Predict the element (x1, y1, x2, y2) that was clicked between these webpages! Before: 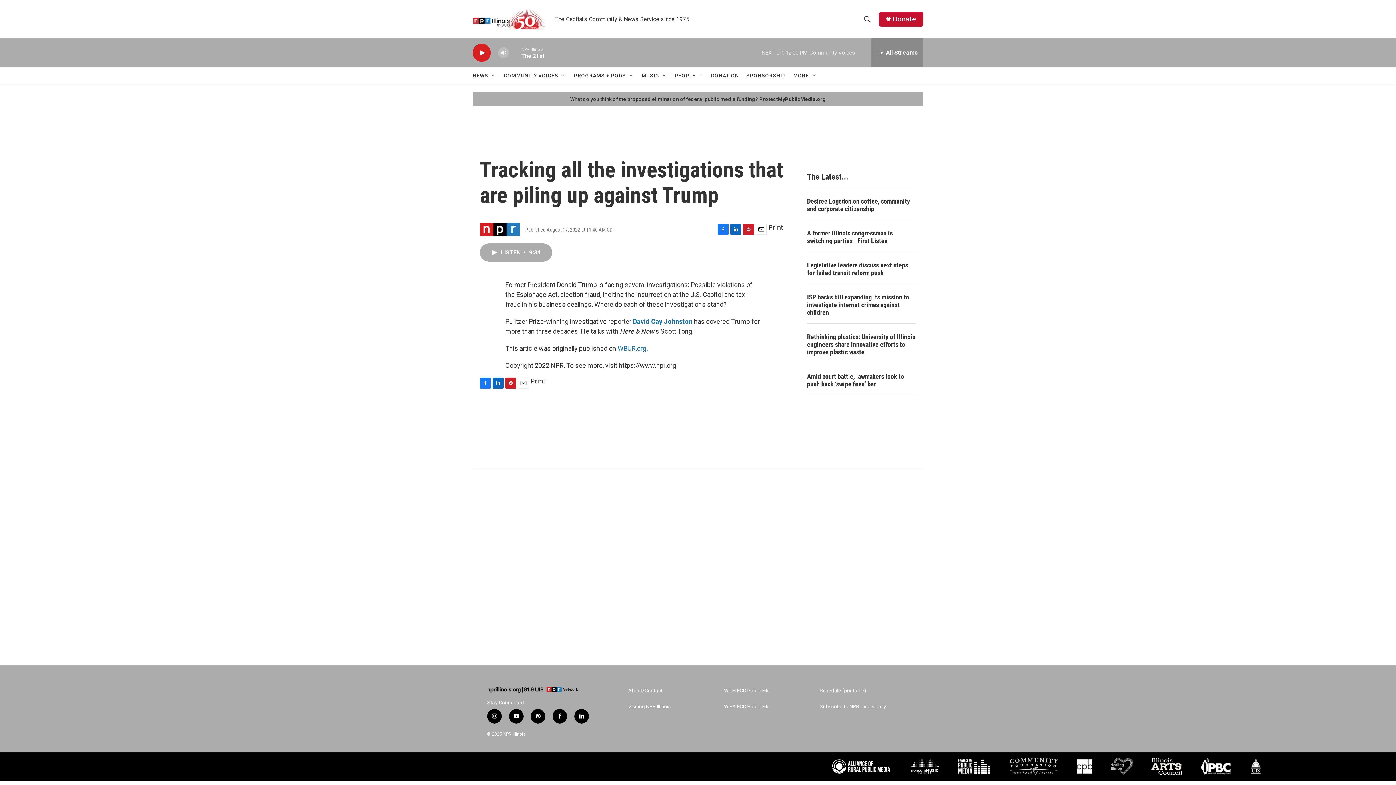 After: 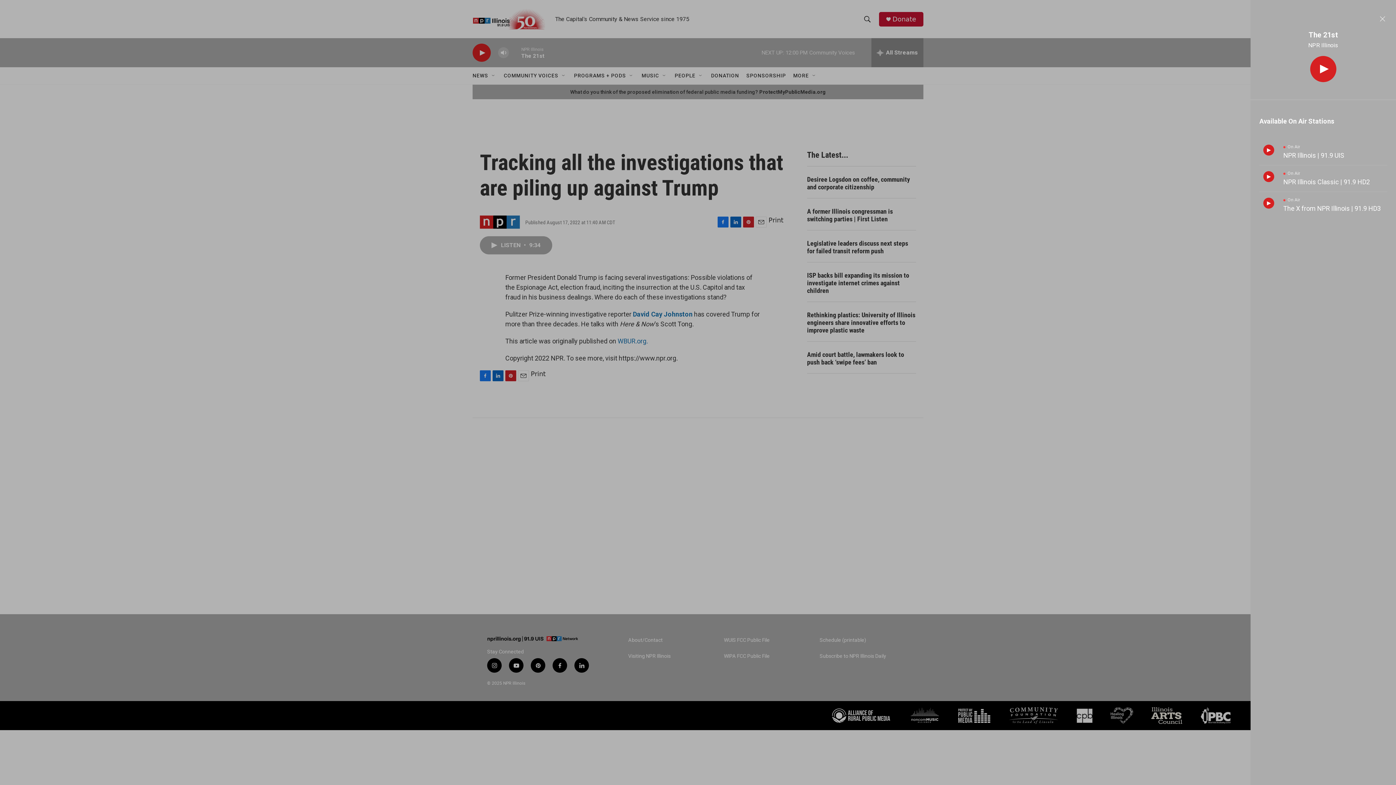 Action: label: all streams bbox: (871, 38, 923, 67)